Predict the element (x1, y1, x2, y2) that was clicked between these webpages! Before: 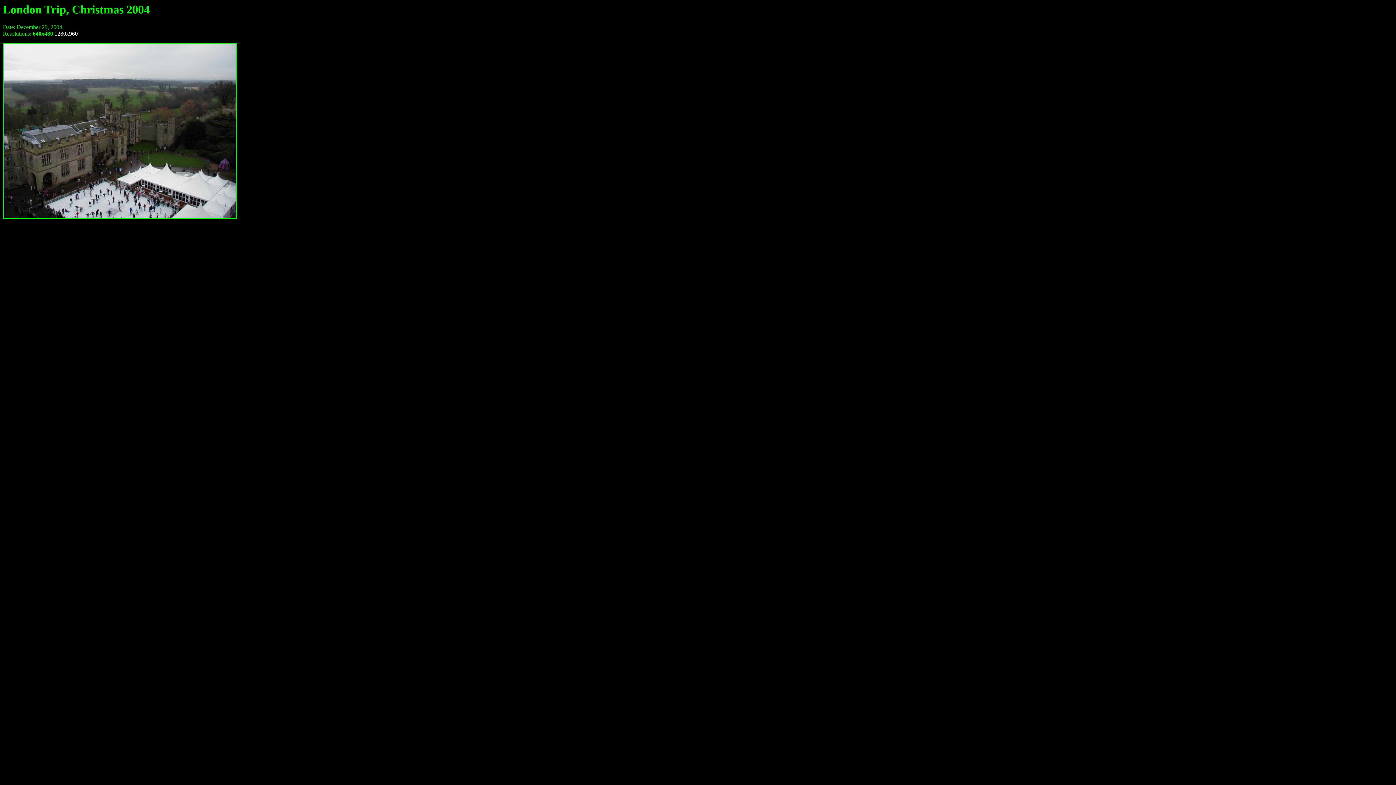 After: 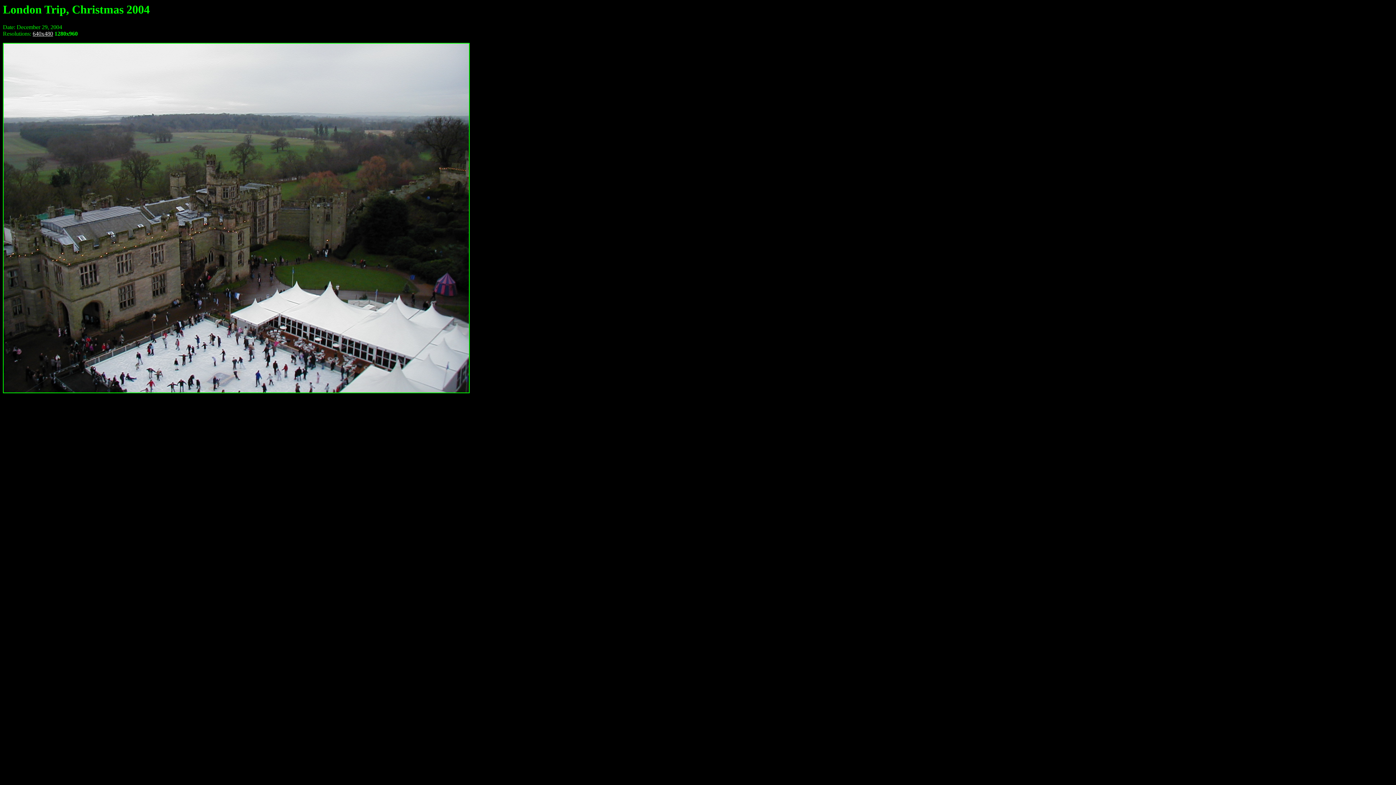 Action: bbox: (54, 30, 77, 36) label: 1280x960